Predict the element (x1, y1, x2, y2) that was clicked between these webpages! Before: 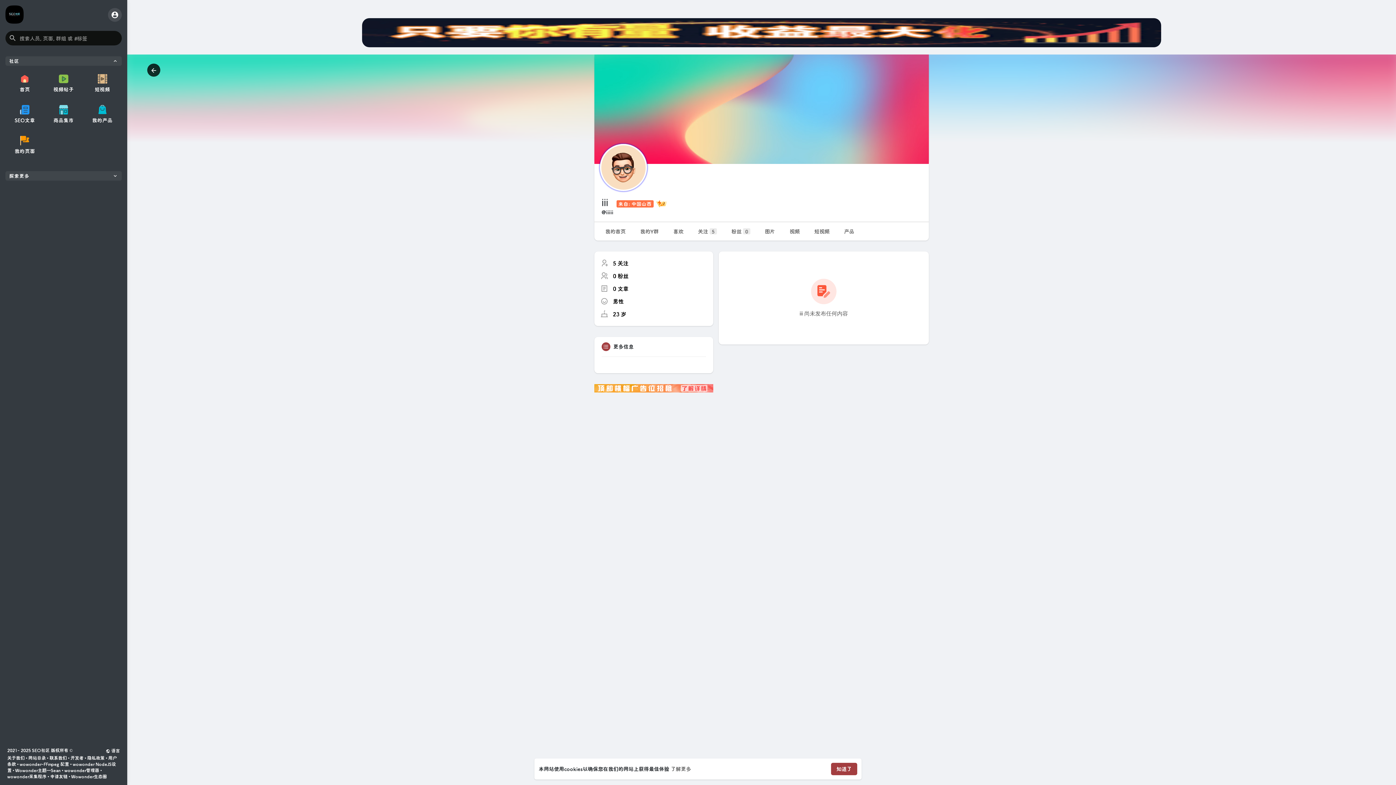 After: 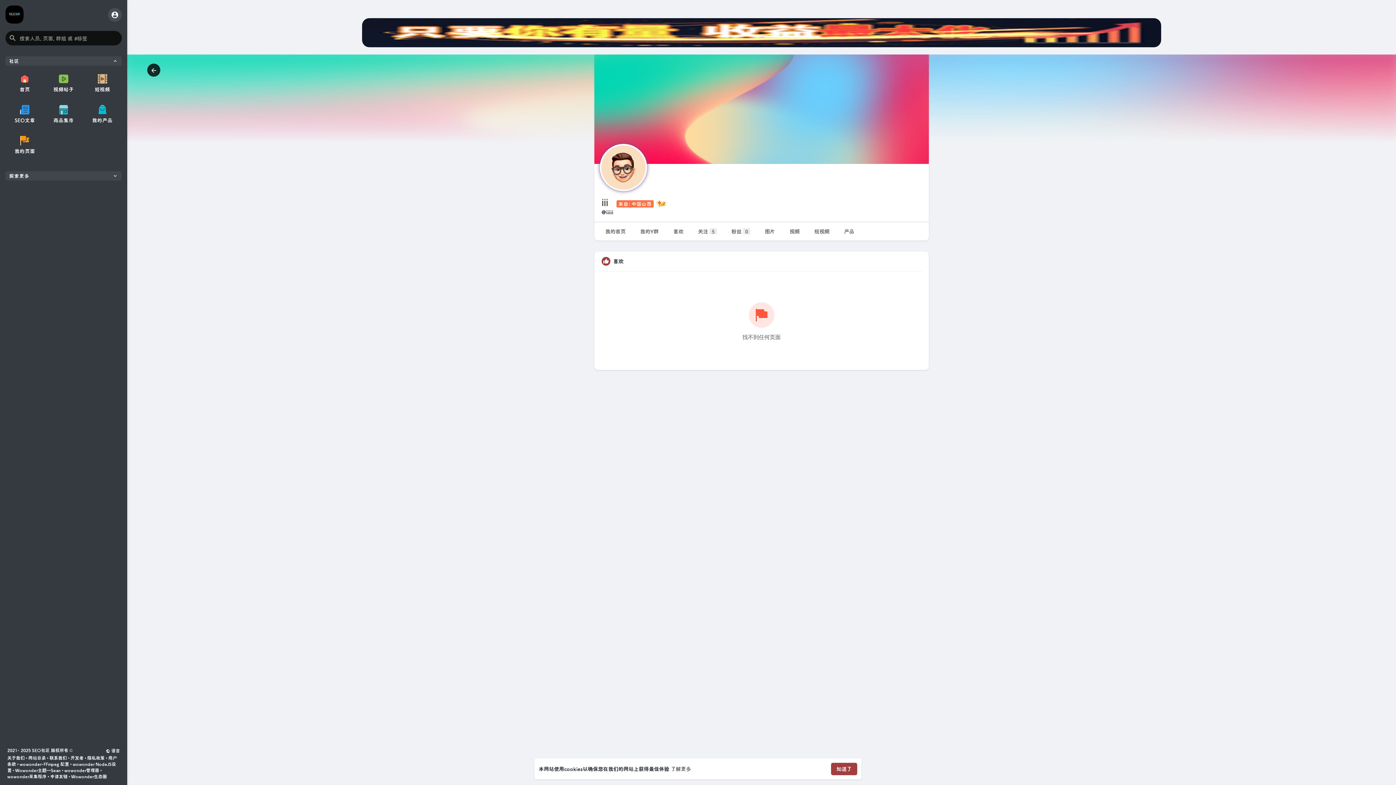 Action: label: 喜欢 bbox: (666, 222, 690, 240)